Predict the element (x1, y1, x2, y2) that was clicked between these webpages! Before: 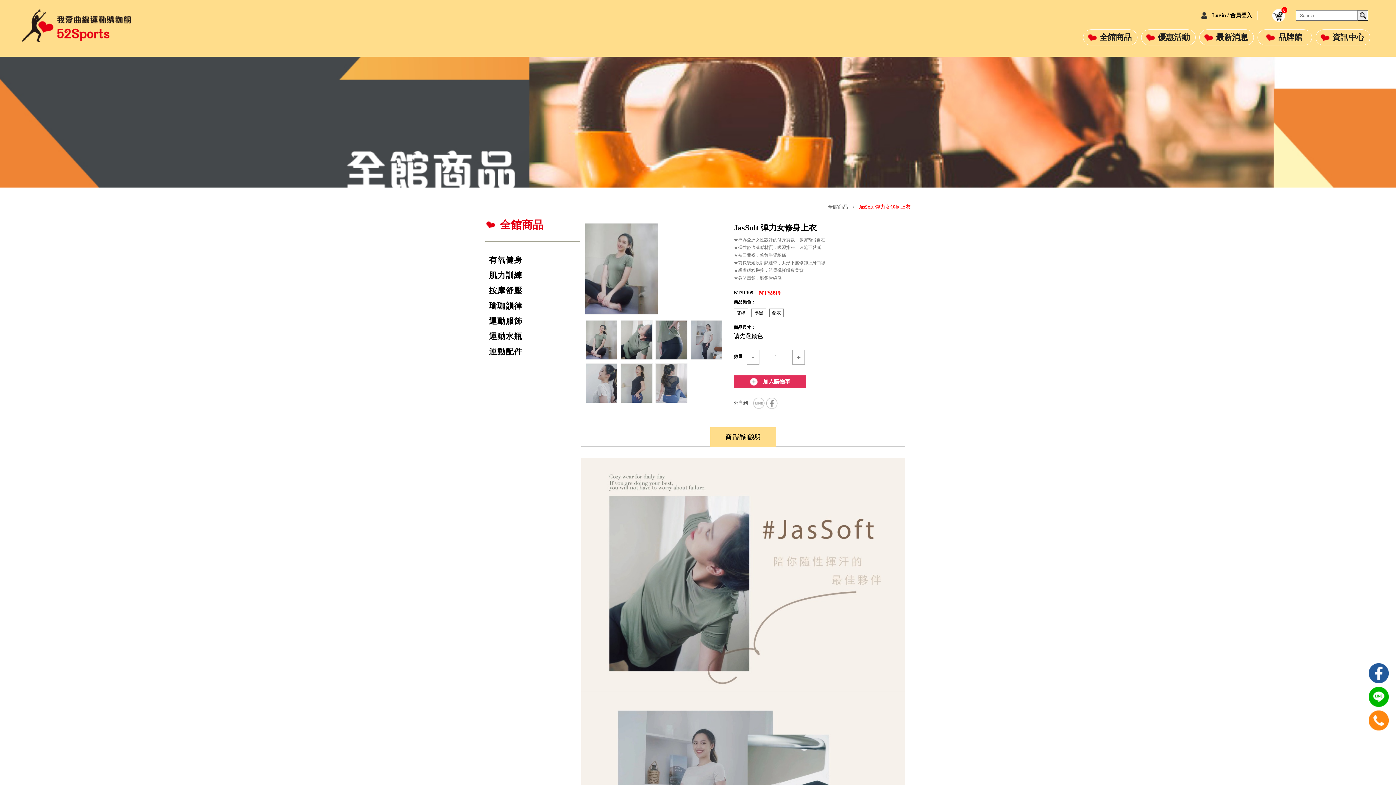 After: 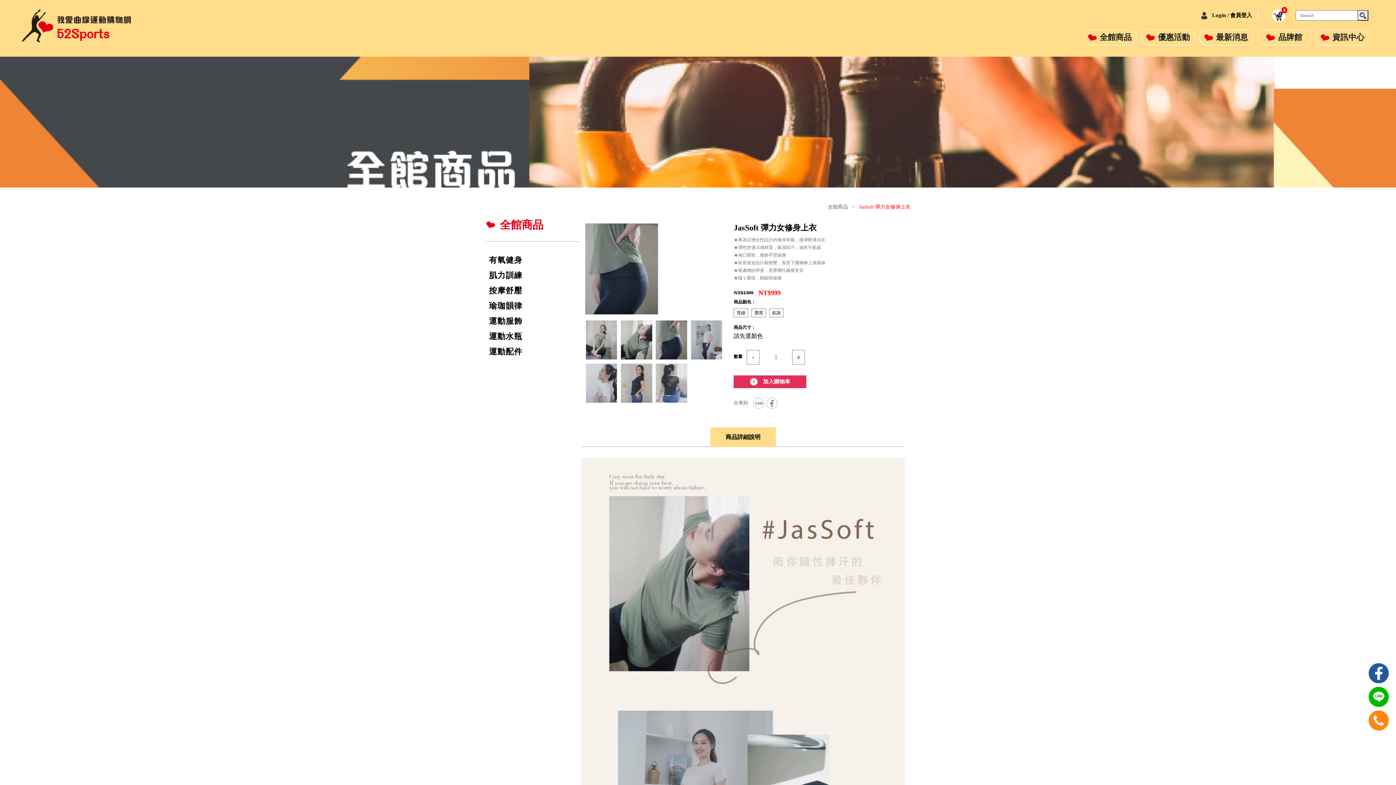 Action: bbox: (655, 320, 687, 360)